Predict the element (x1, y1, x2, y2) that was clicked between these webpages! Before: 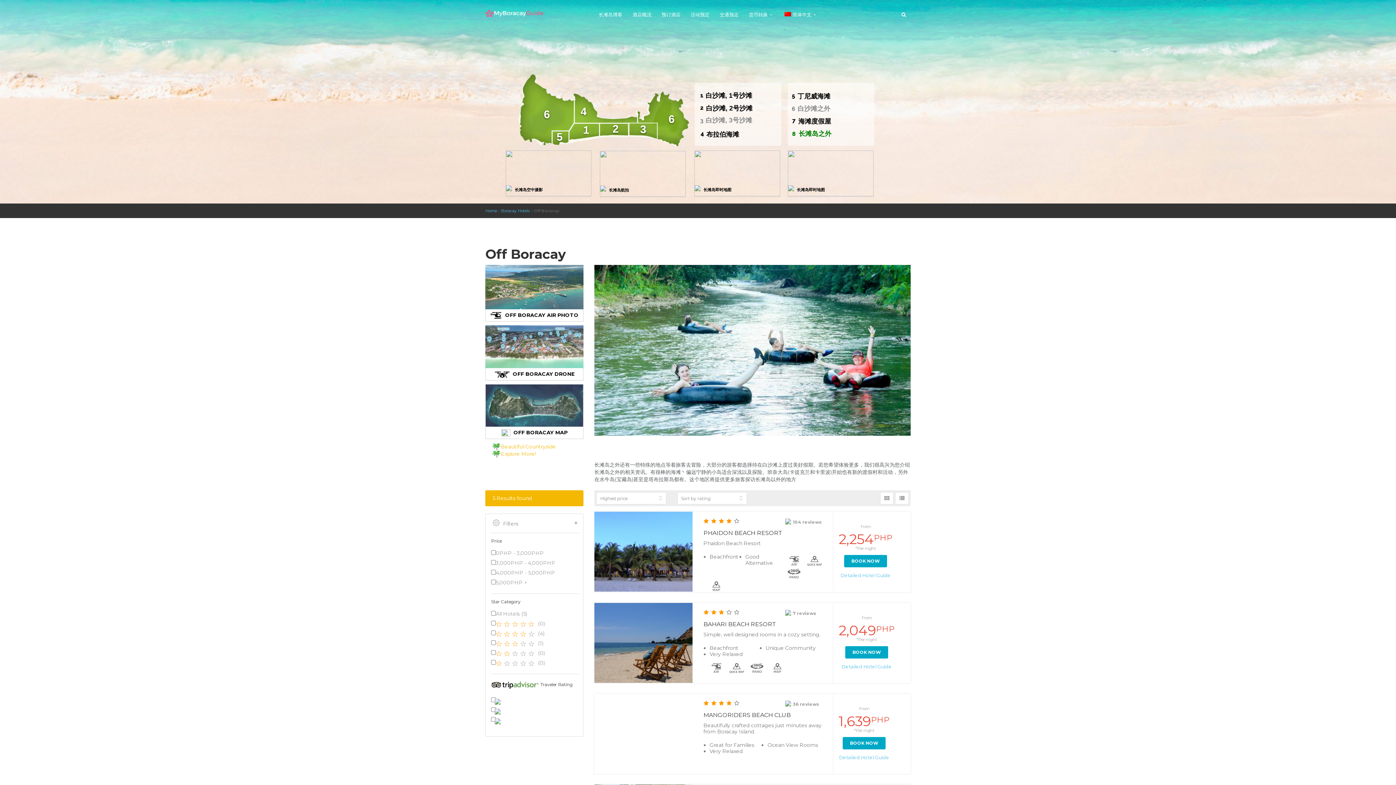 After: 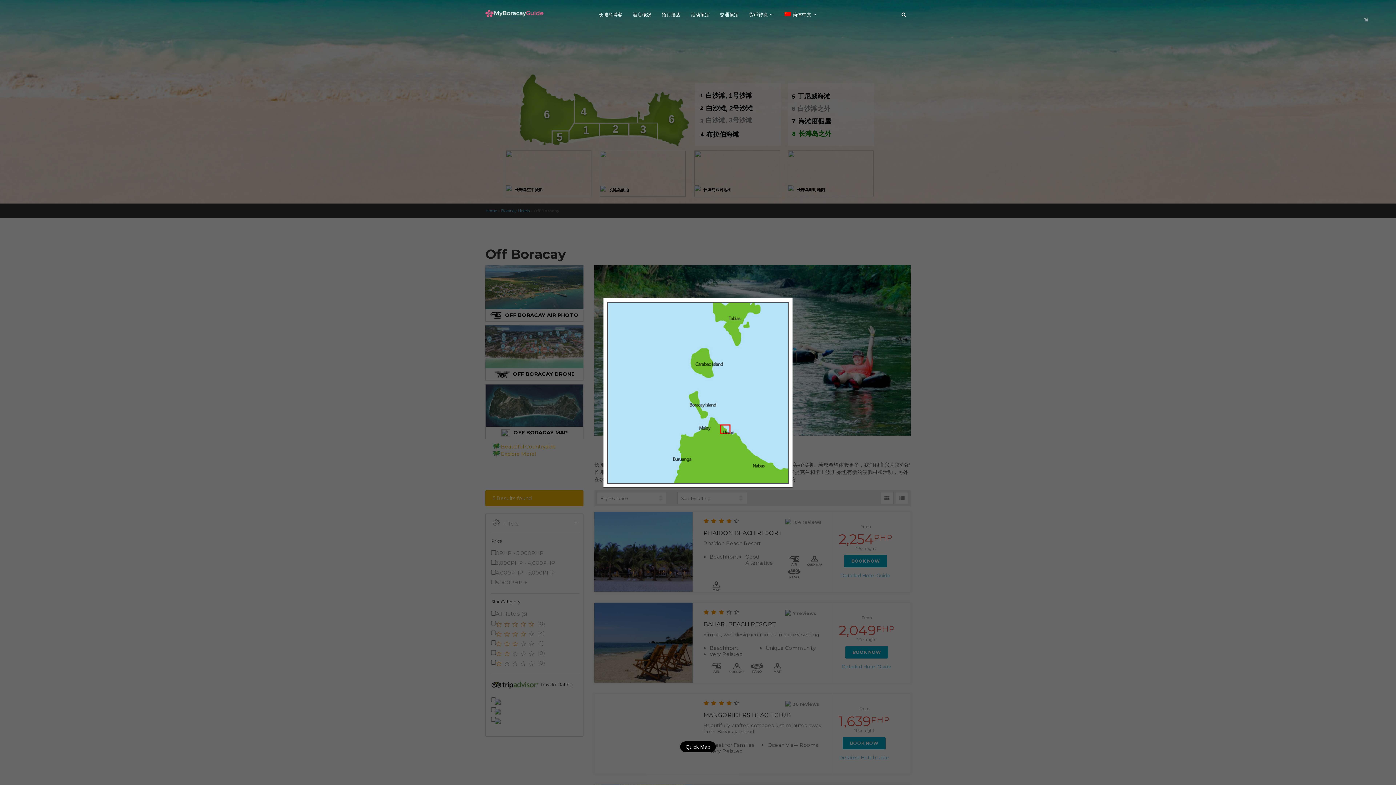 Action: bbox: (729, 664, 744, 670)